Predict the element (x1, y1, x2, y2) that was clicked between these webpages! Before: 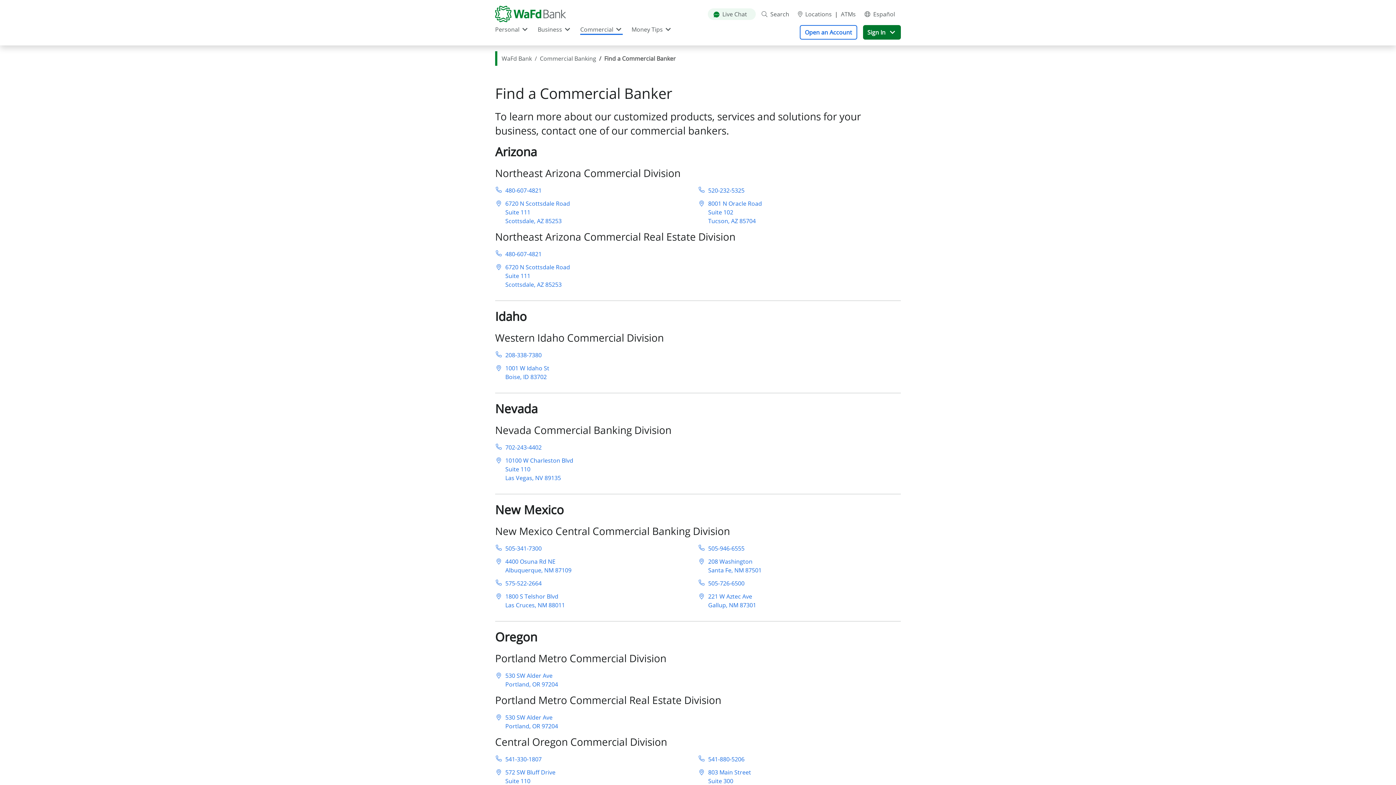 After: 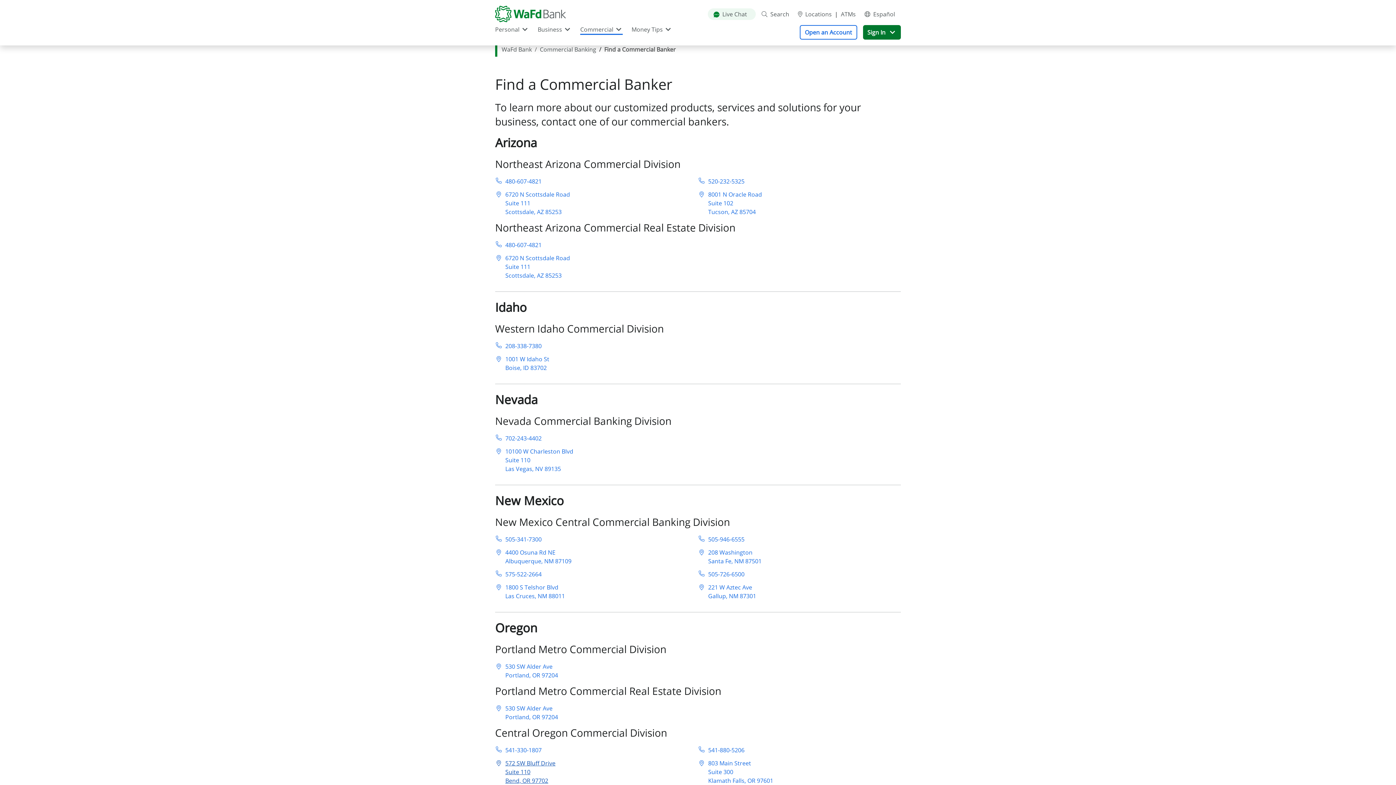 Action: bbox: (495, 768, 689, 794) label: 572 SW Bluff Drive
Suite 110
Bend, OR 97702